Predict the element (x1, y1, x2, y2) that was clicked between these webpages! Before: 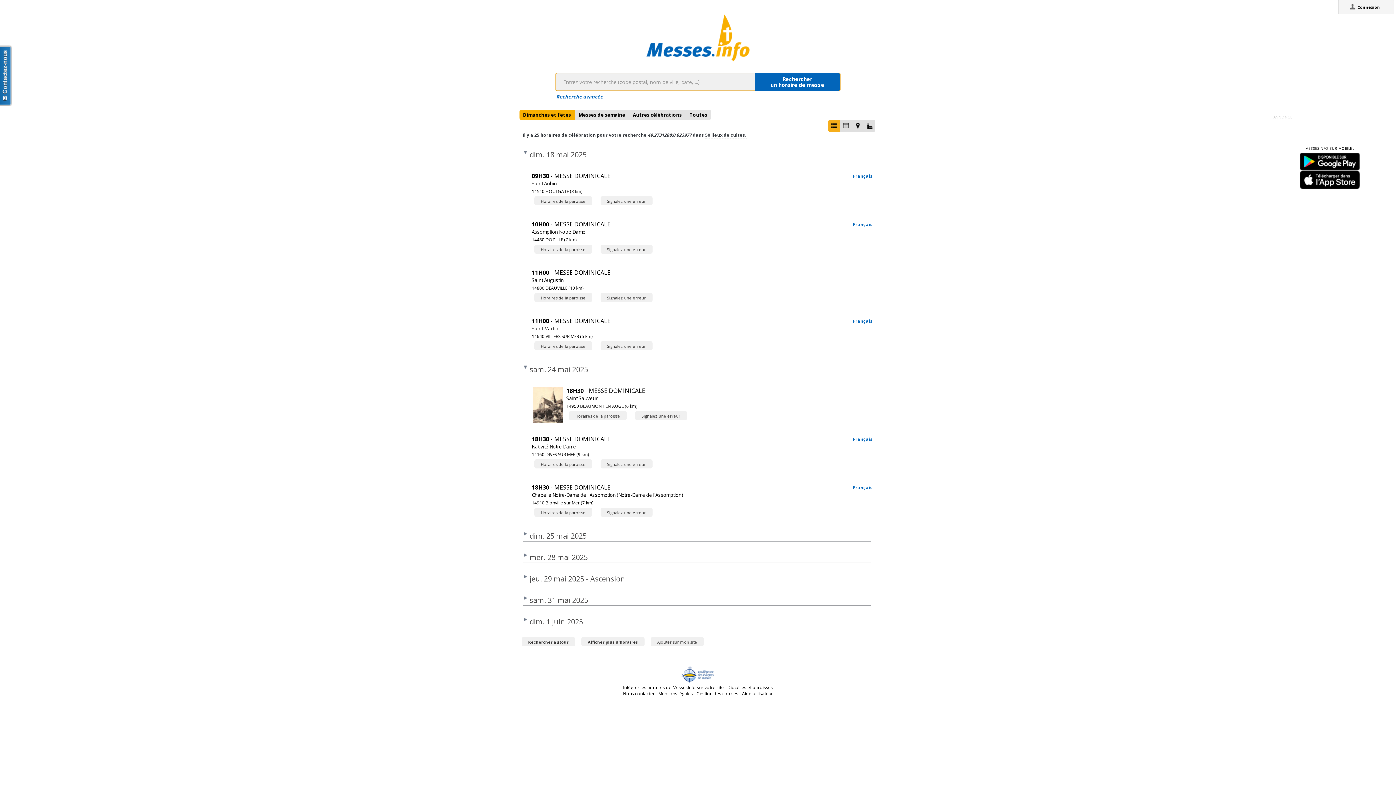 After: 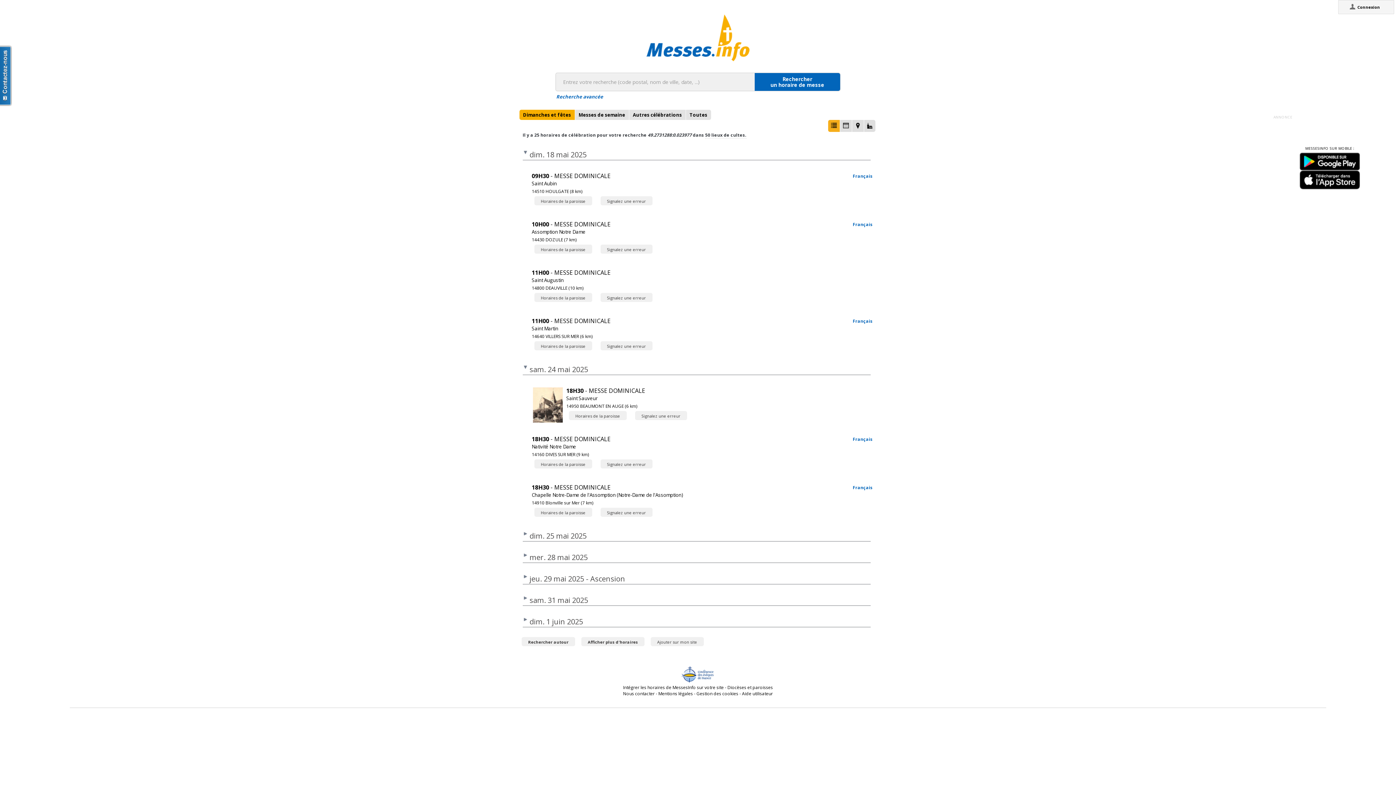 Action: label: Aide utilisateur bbox: (742, 332, 773, 338)